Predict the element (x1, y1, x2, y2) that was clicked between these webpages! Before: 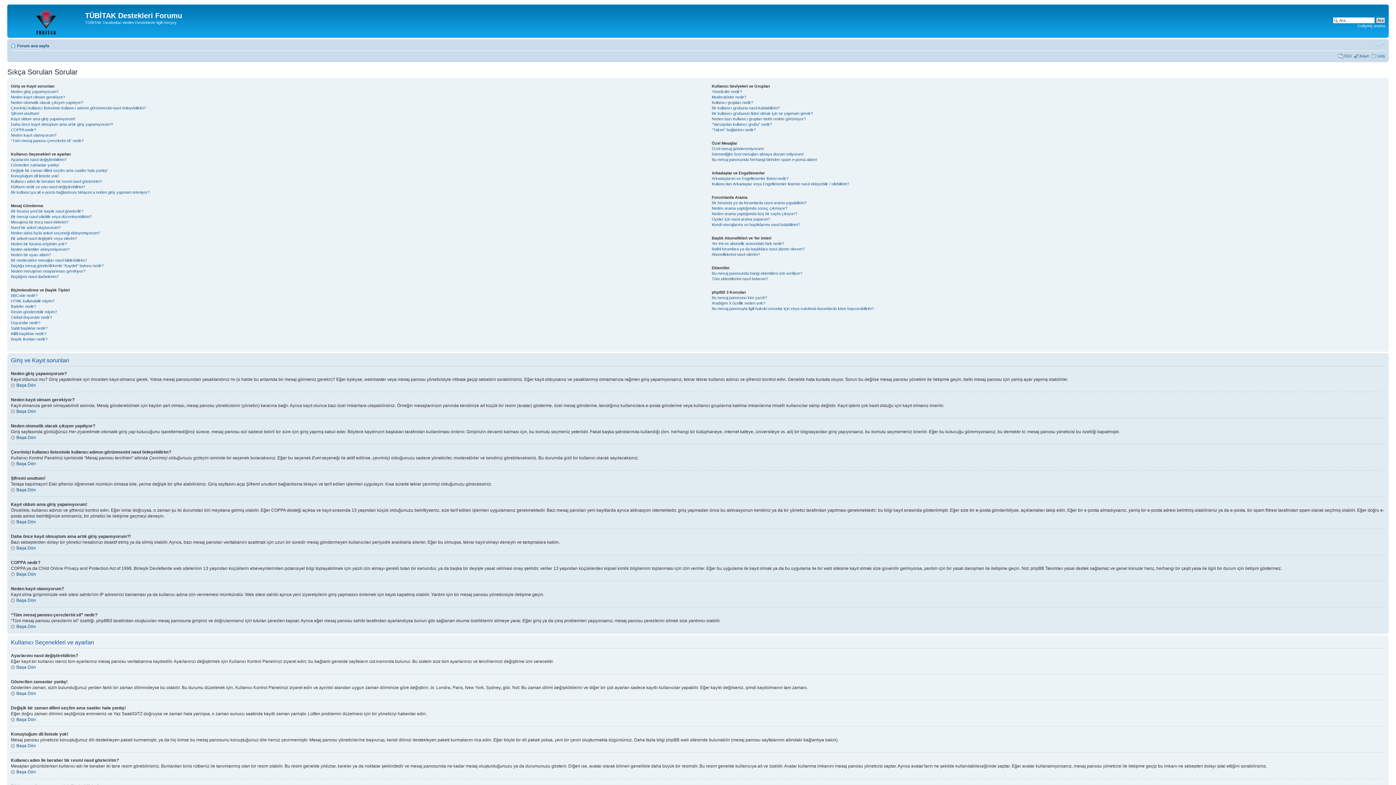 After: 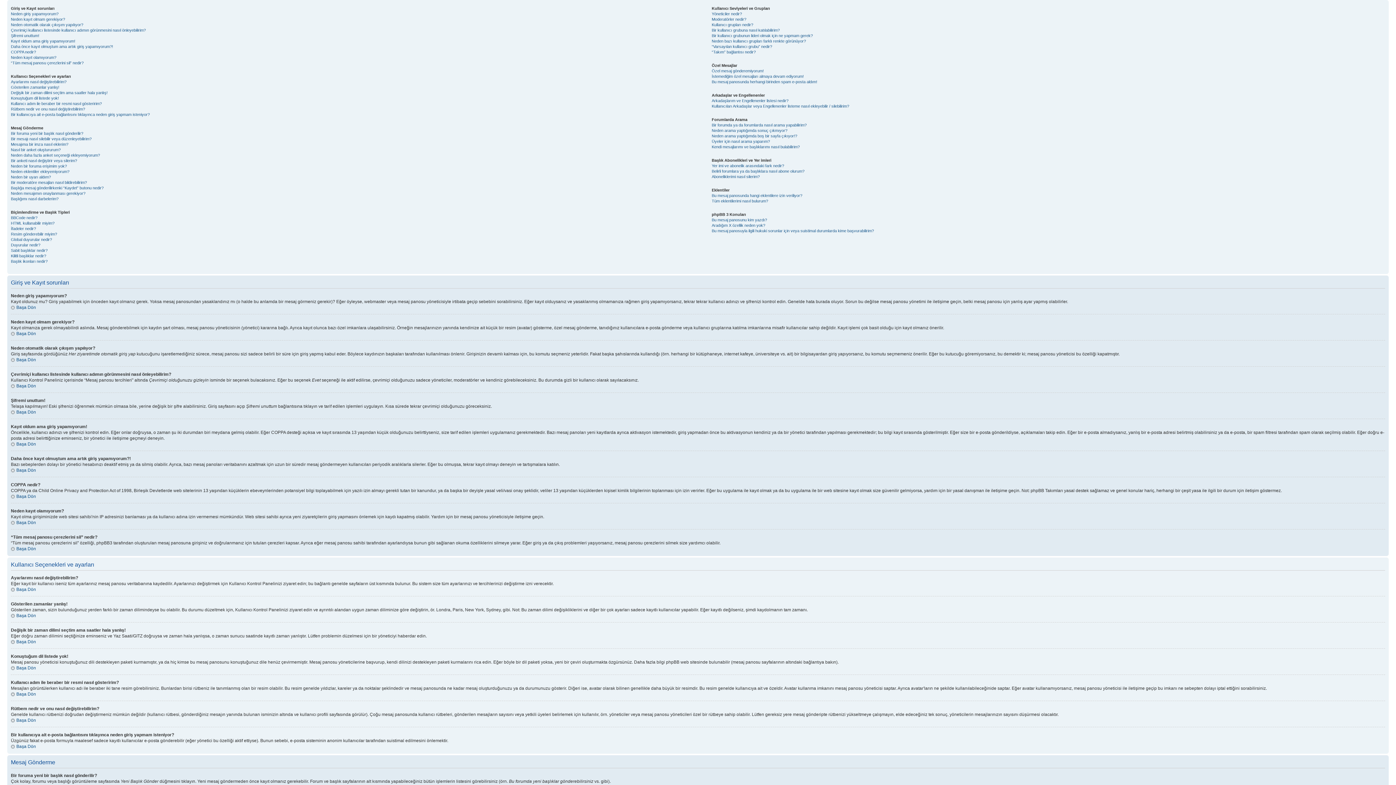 Action: bbox: (10, 461, 36, 466) label: Başa Dön